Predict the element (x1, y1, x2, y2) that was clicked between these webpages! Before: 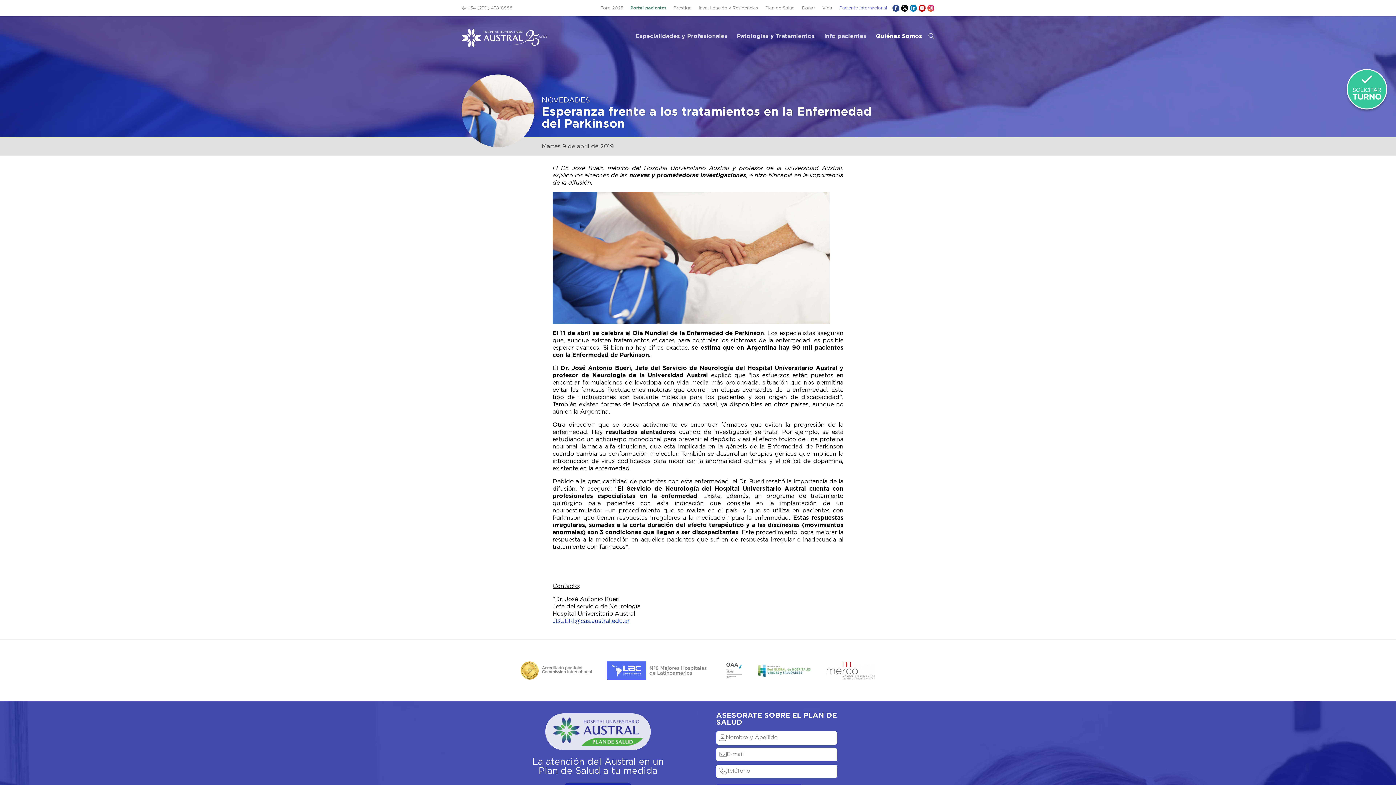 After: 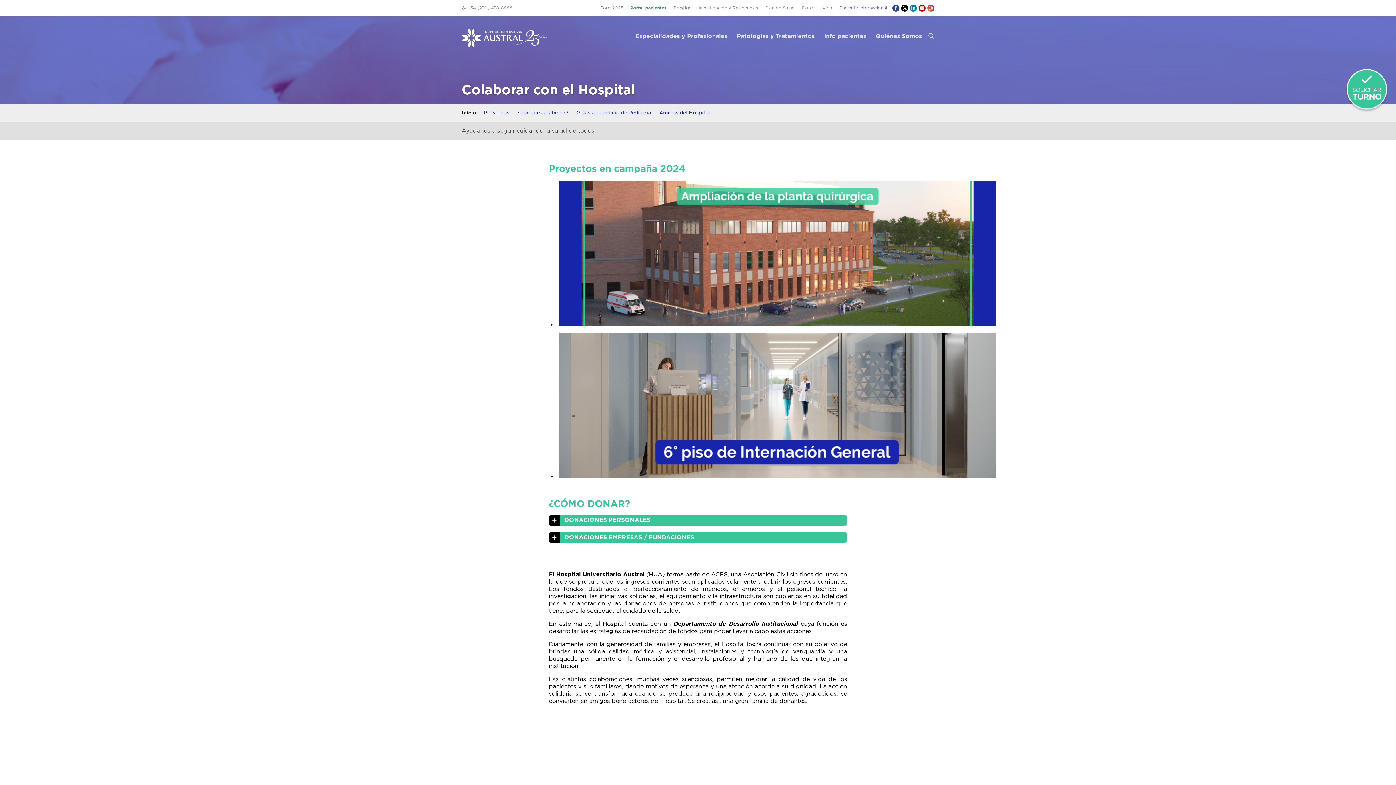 Action: bbox: (798, 0, 818, 16) label: Donar